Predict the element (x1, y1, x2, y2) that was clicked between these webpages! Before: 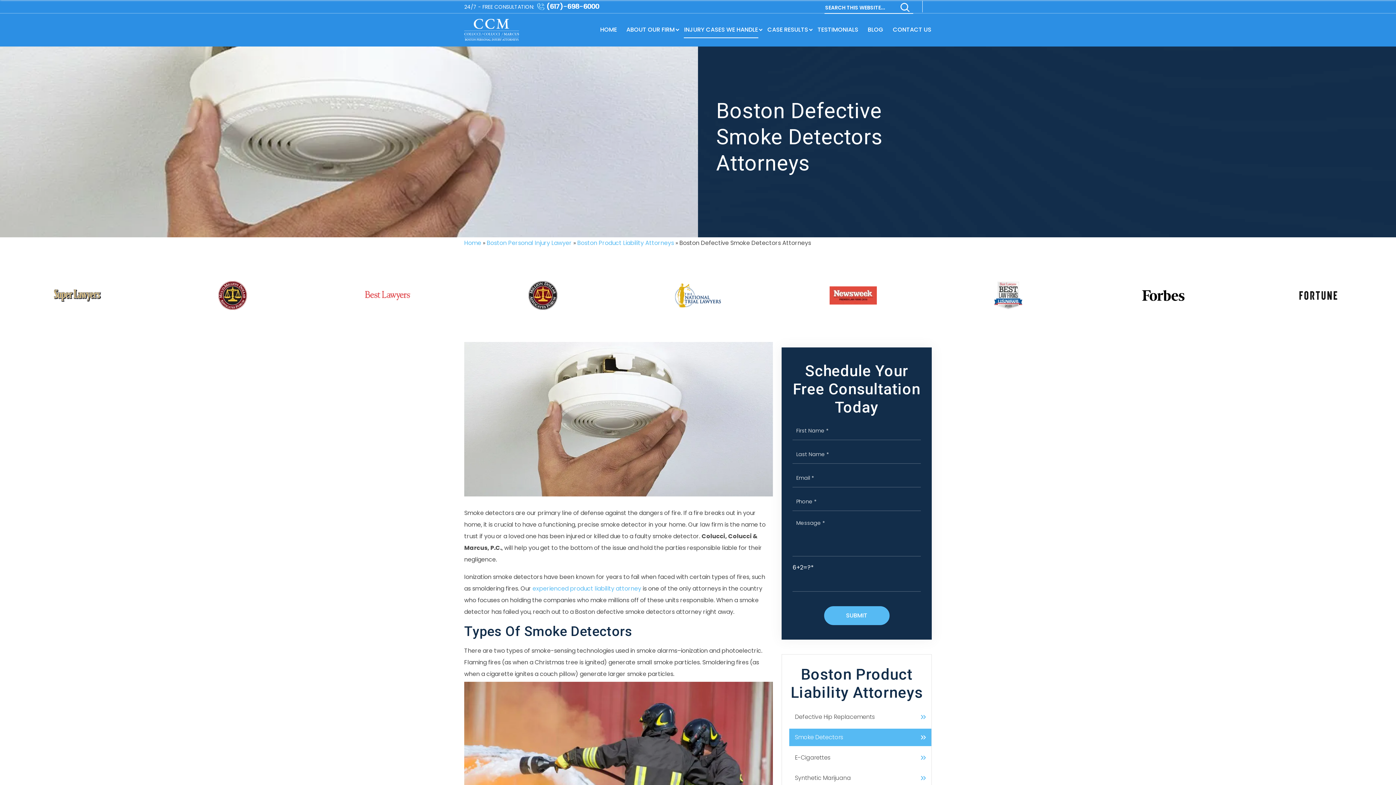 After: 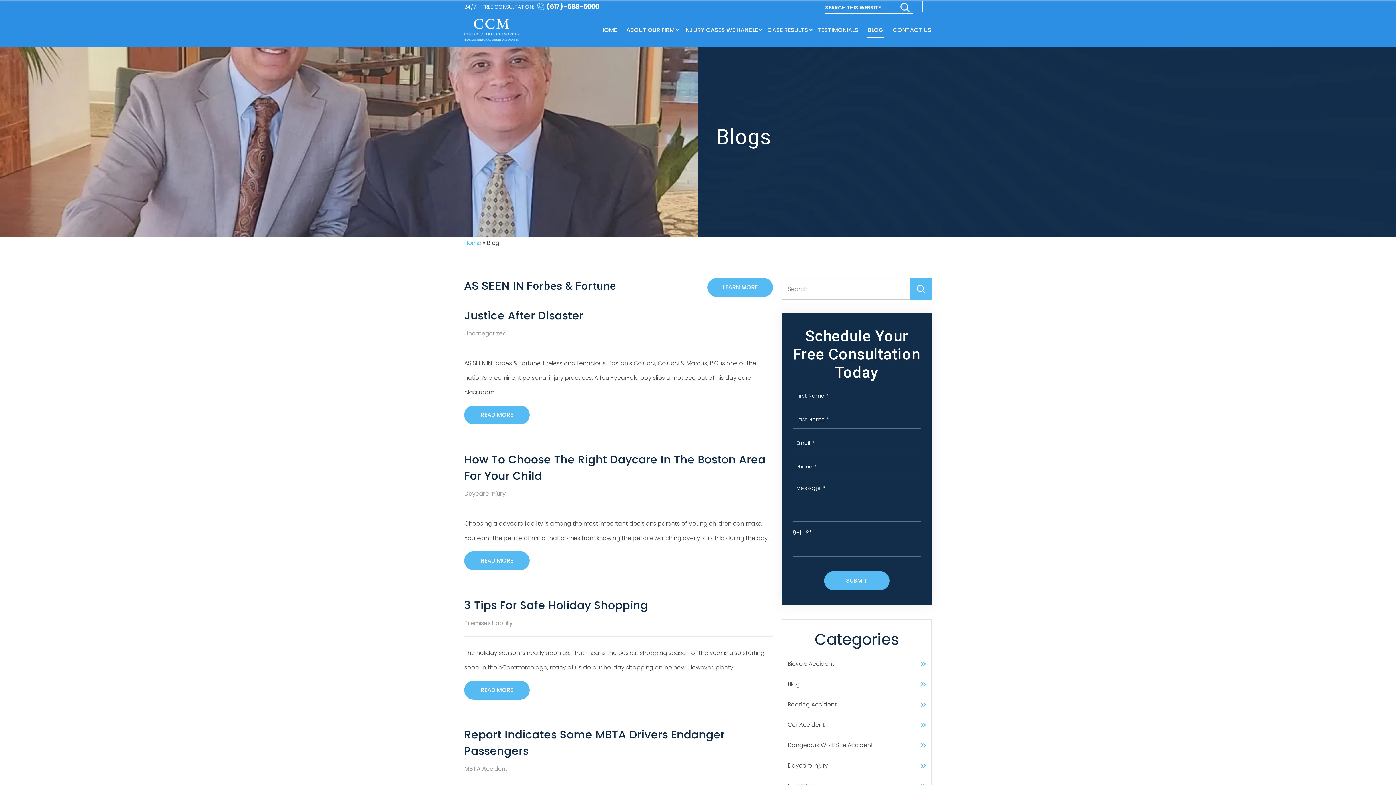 Action: bbox: (867, 22, 884, 37) label: BLOG